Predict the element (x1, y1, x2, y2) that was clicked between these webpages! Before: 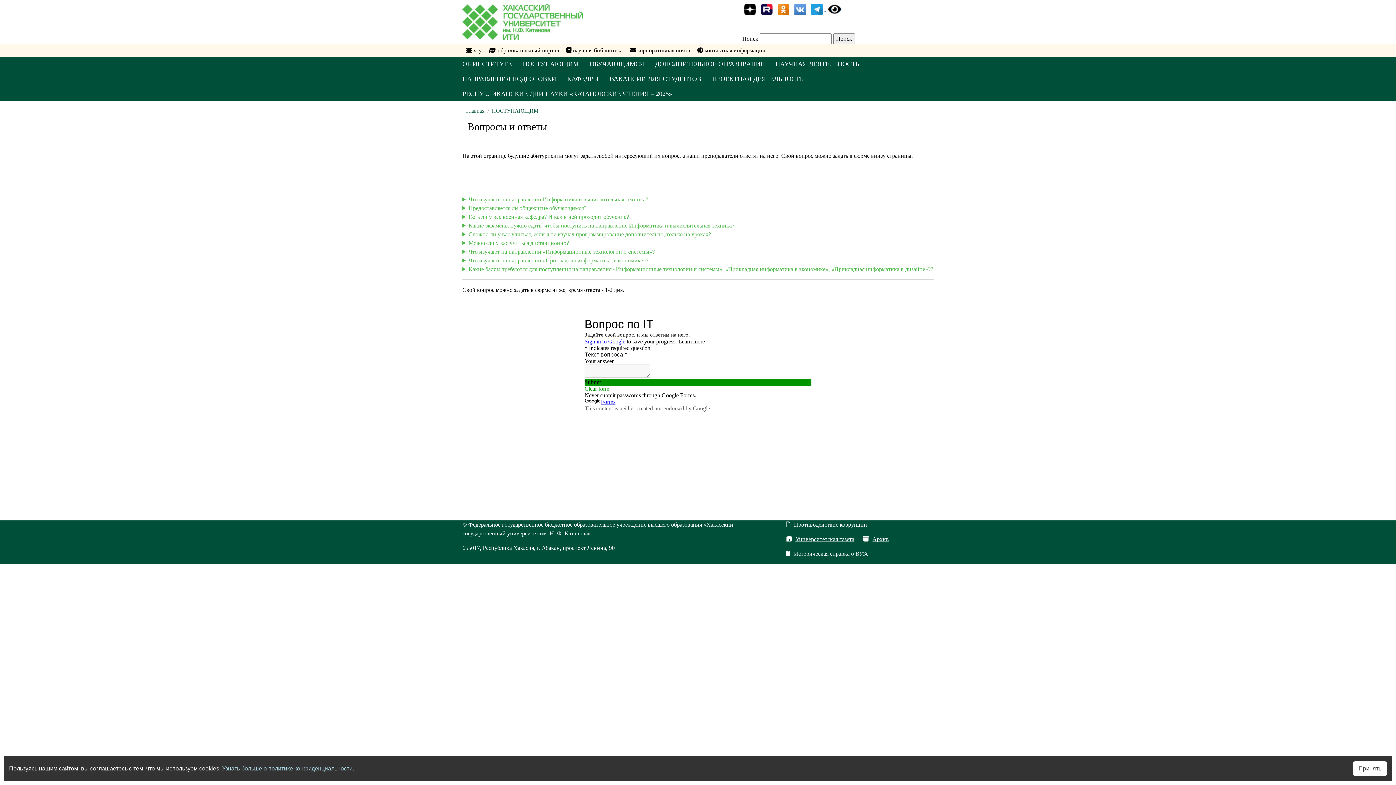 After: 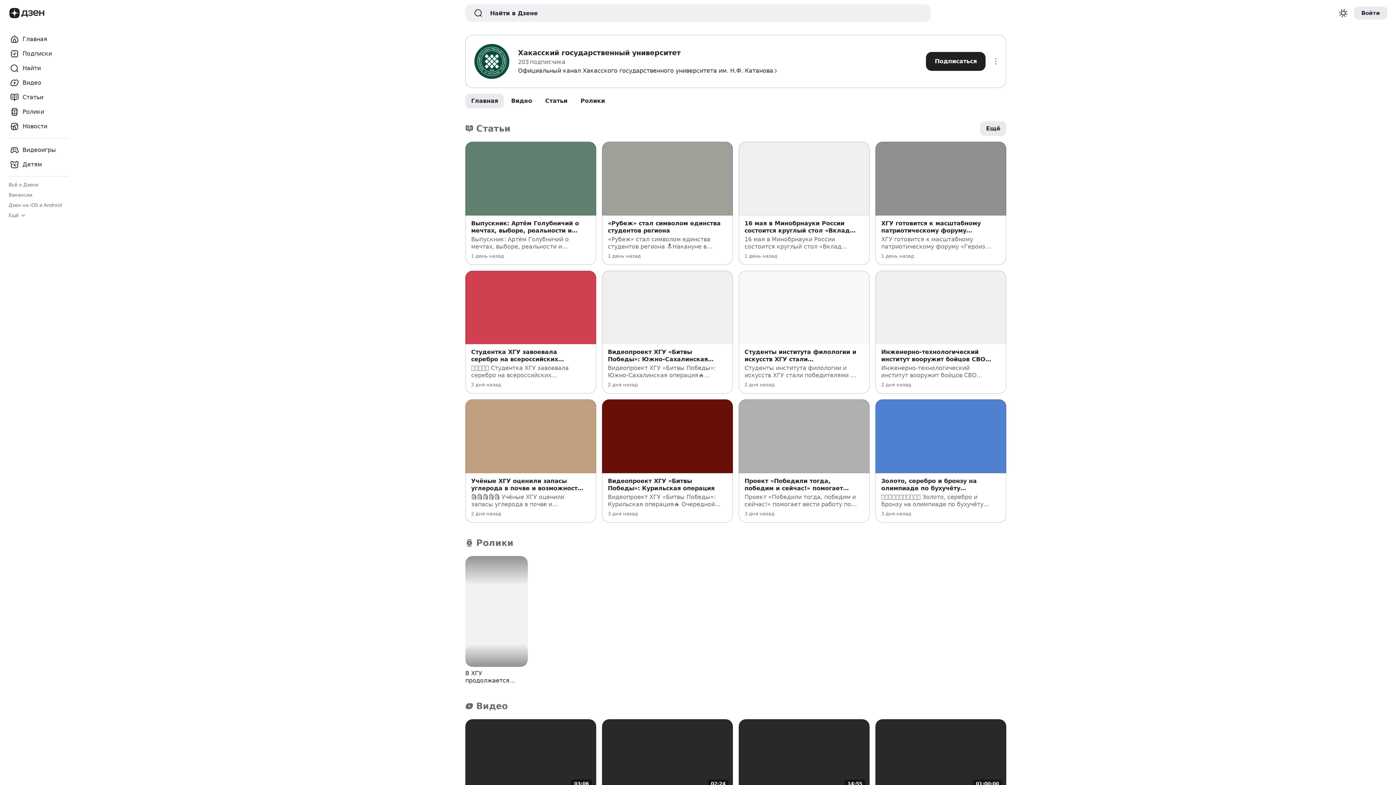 Action: bbox: (742, 5, 757, 11)